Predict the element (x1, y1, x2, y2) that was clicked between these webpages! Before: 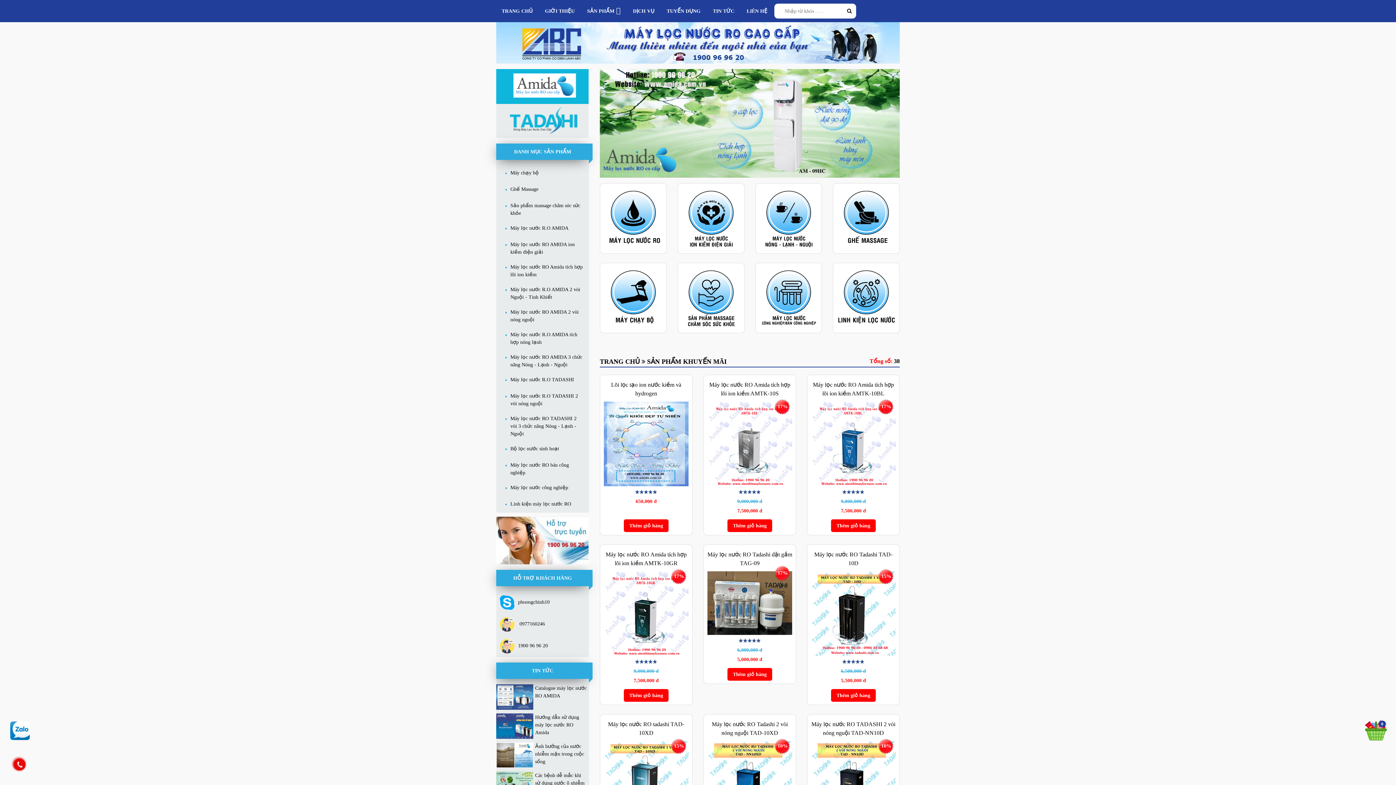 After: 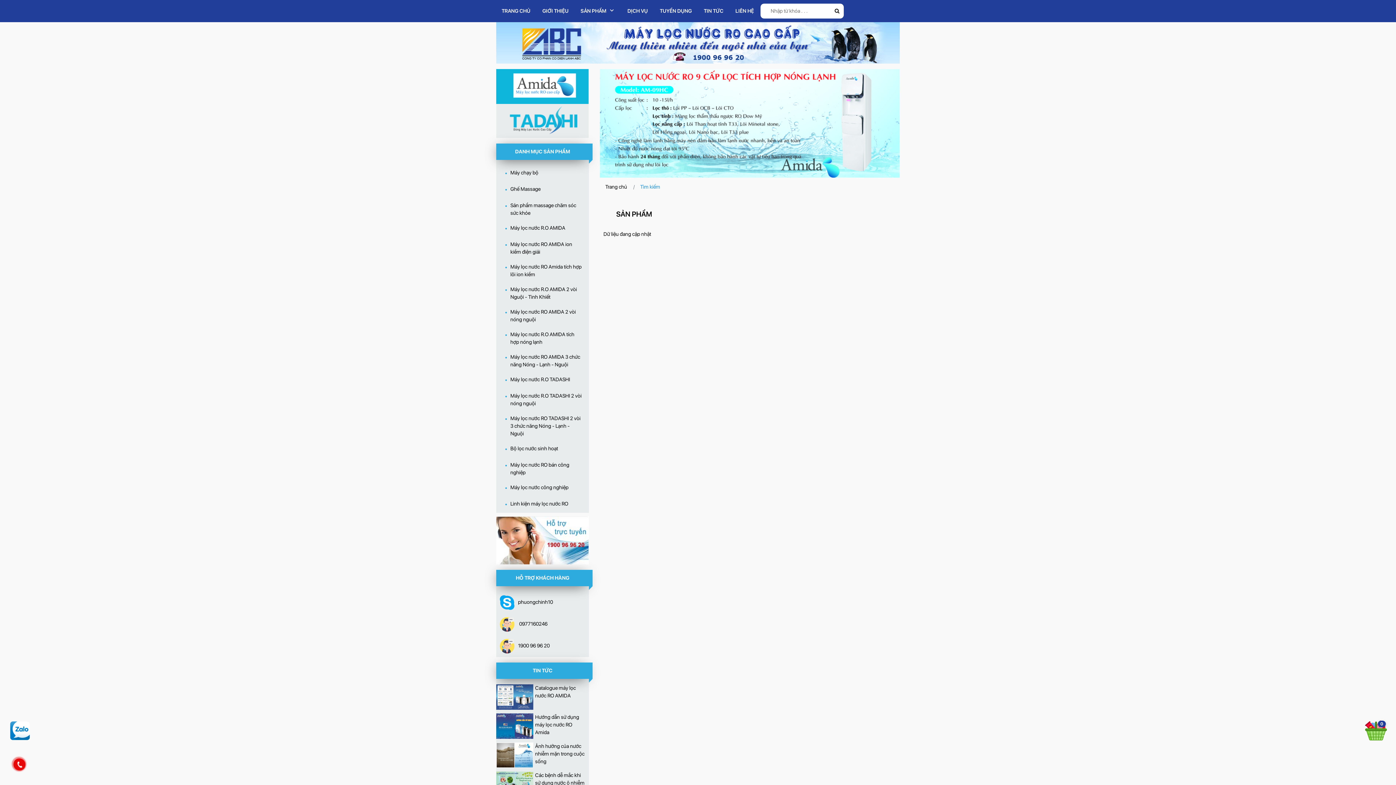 Action: bbox: (847, 7, 852, 14)